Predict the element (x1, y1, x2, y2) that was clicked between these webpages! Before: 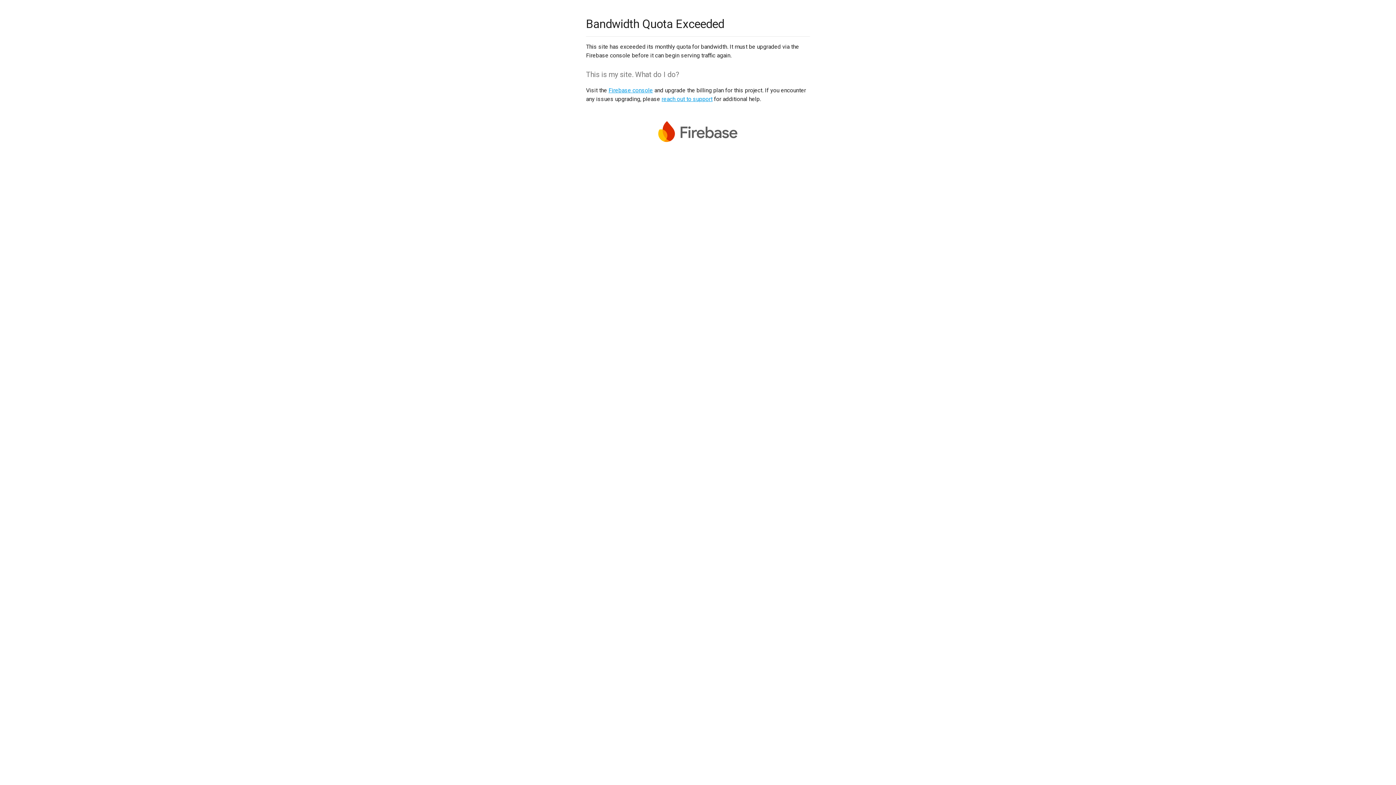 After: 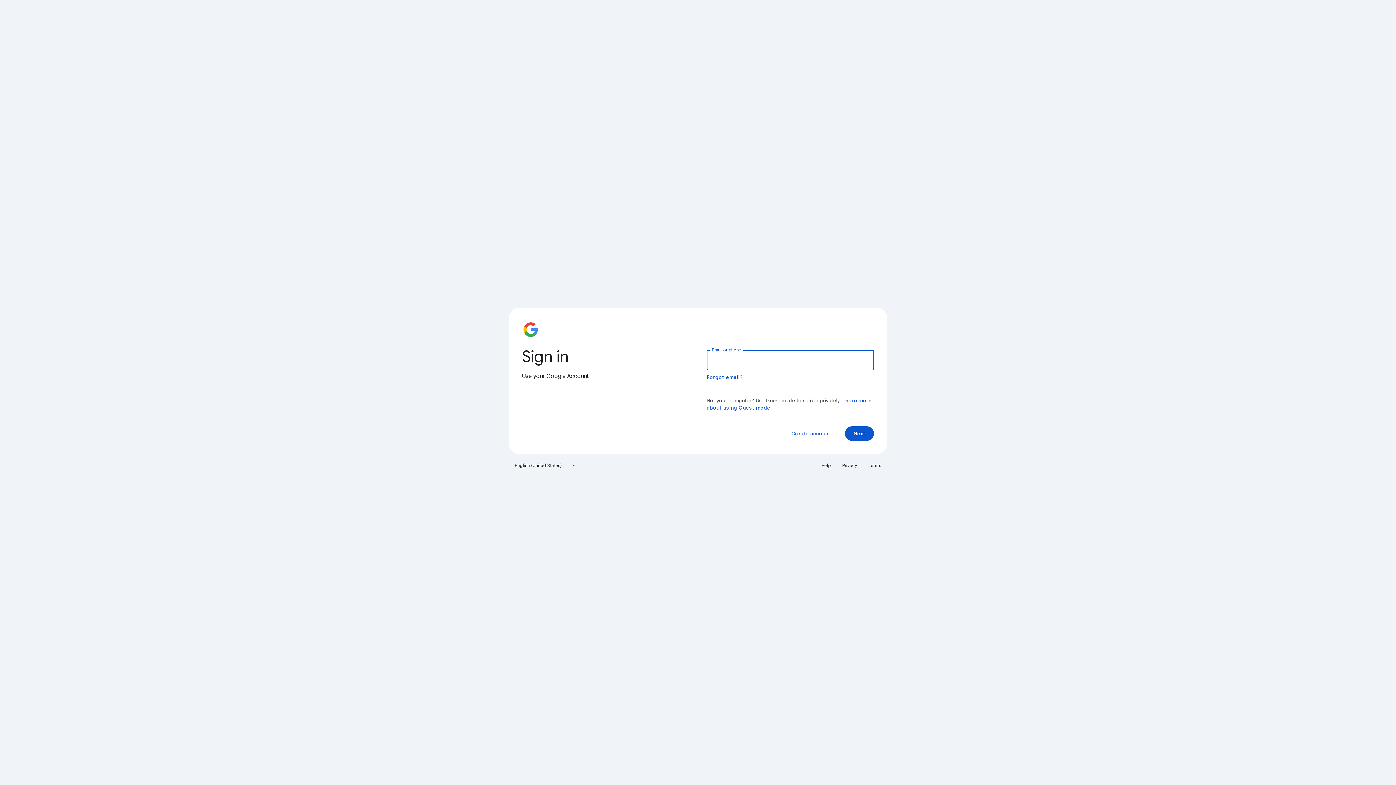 Action: bbox: (608, 86, 653, 93) label: Firebase console